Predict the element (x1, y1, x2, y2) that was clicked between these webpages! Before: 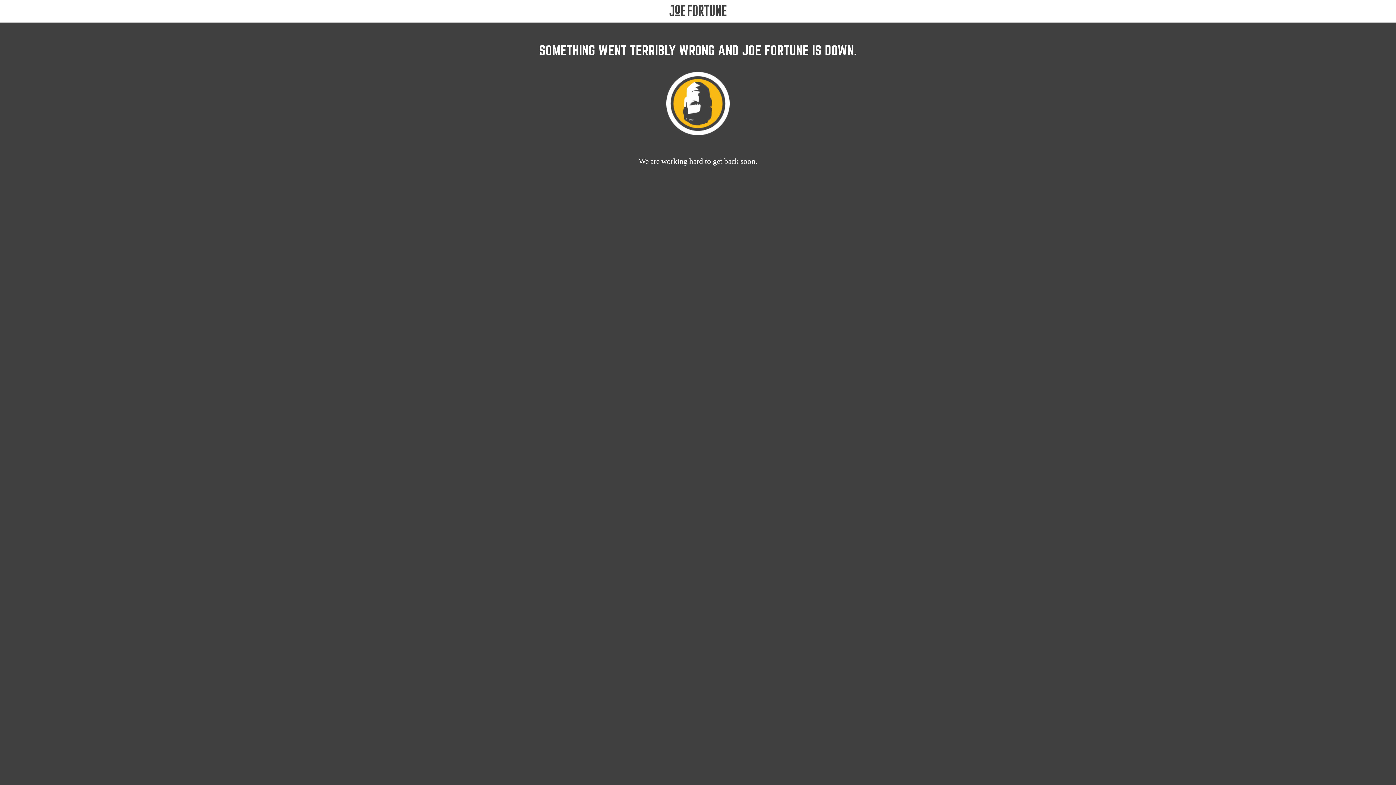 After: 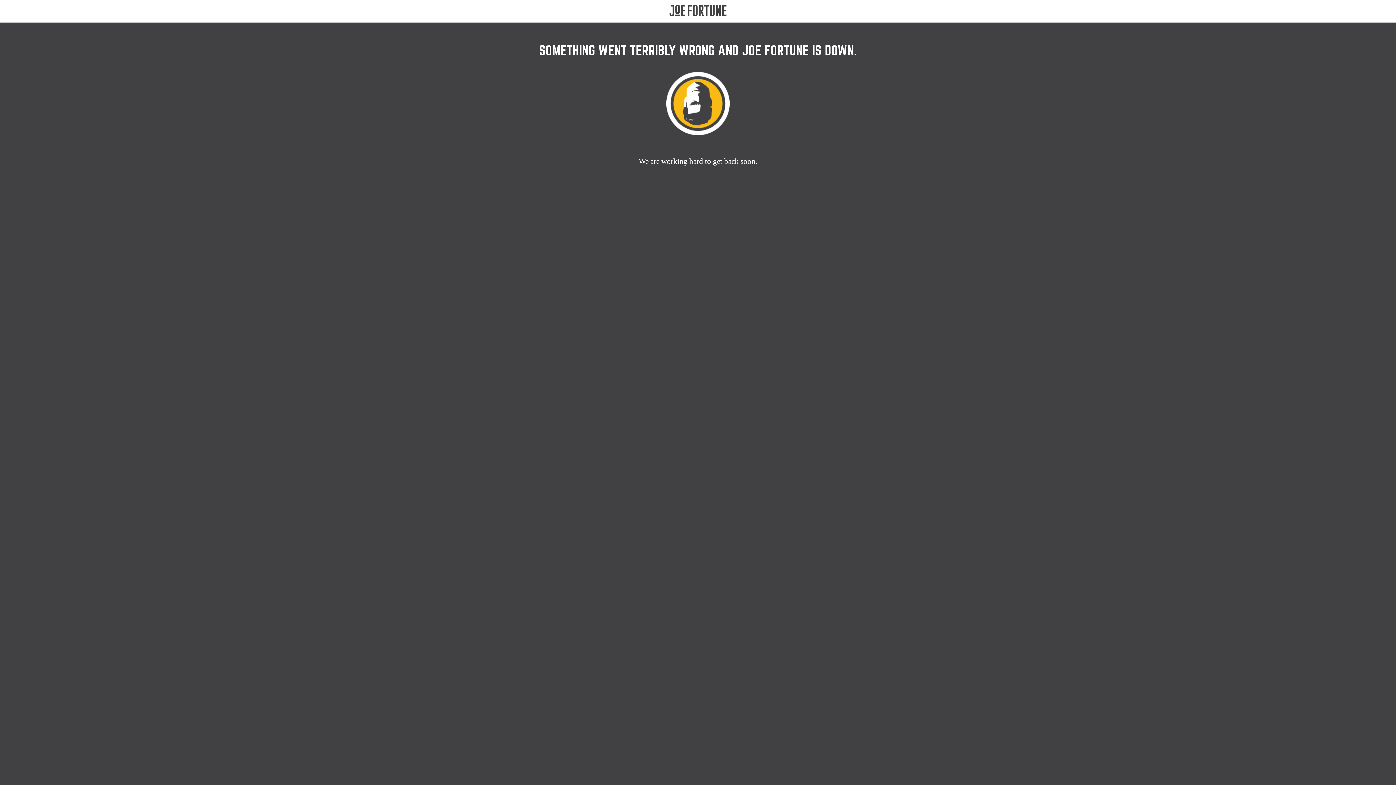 Action: bbox: (660, 4, 735, 17)